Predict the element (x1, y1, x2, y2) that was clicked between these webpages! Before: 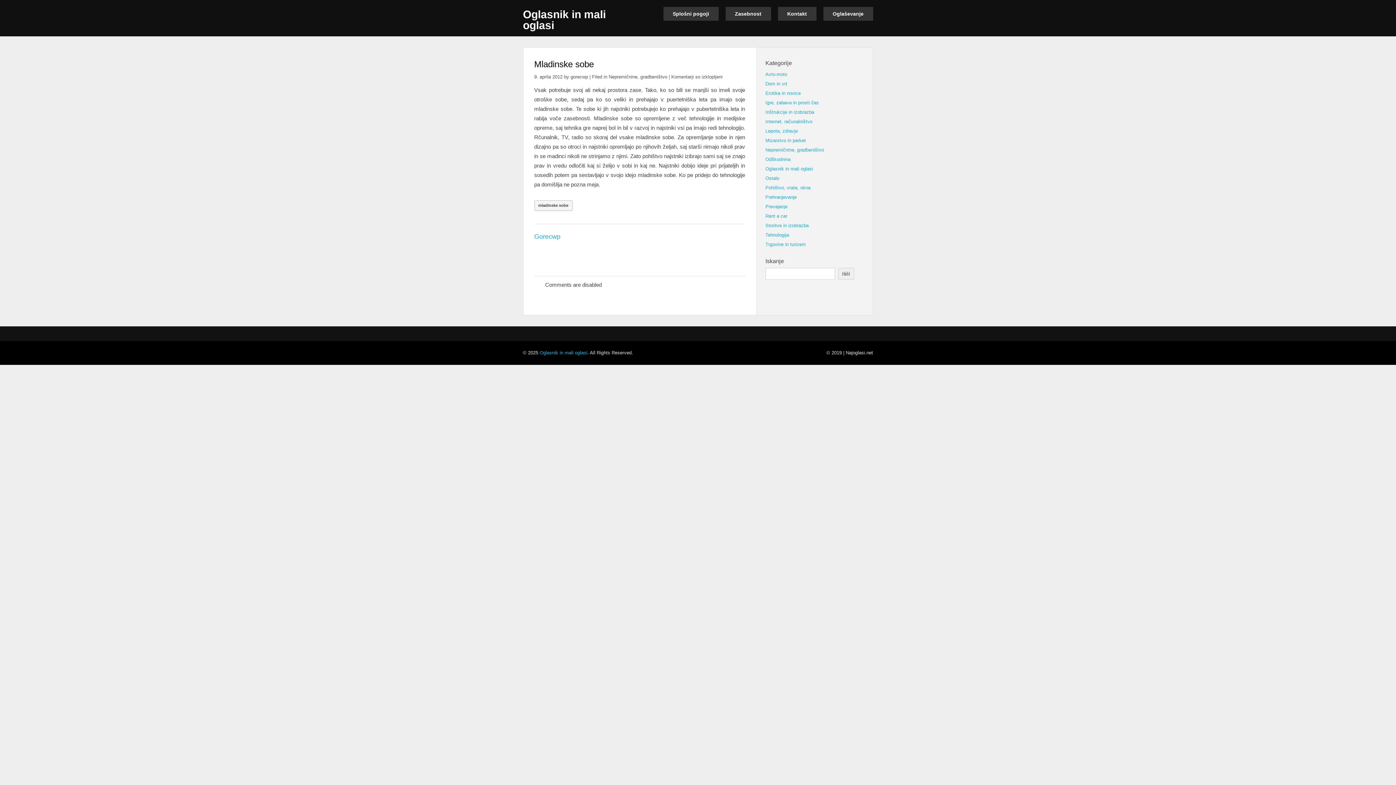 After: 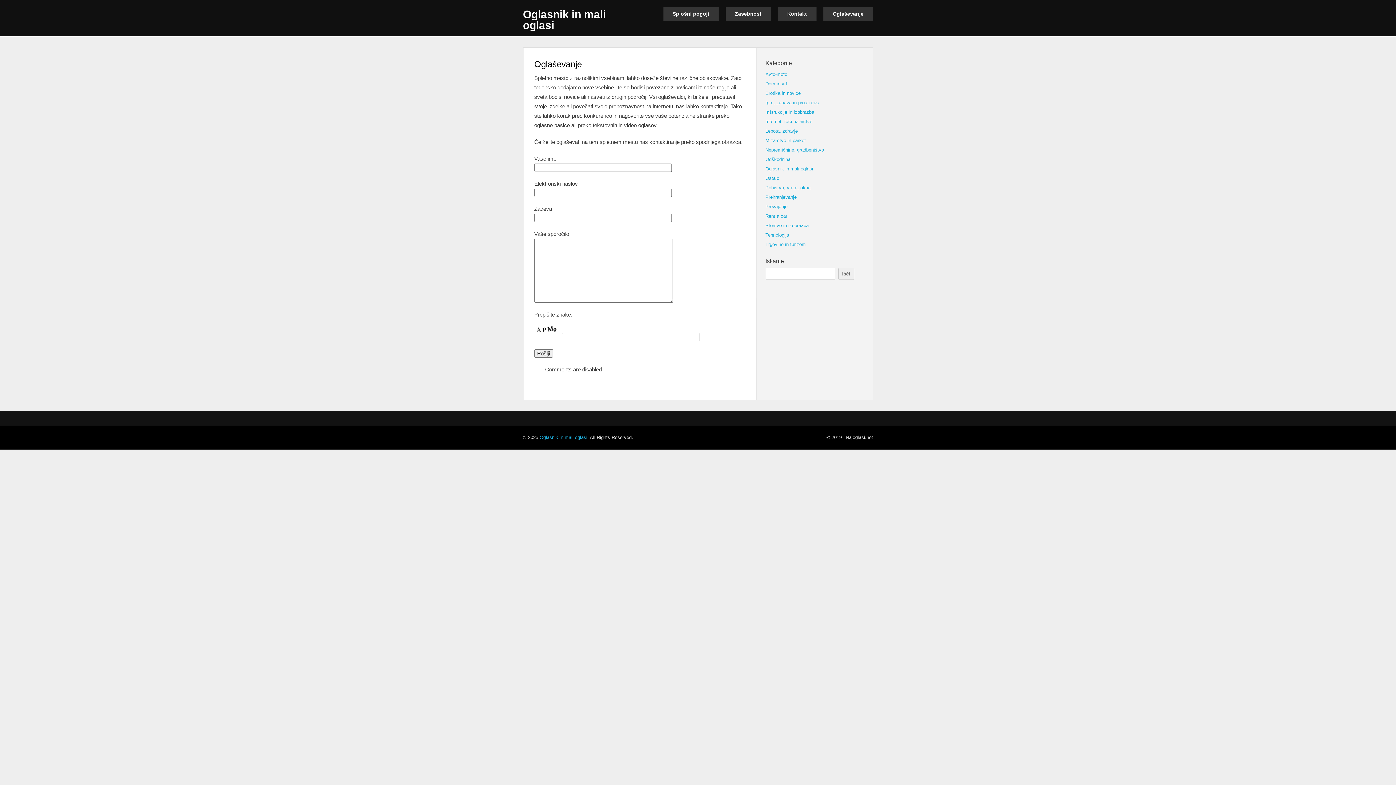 Action: label: Oglaševanje bbox: (823, 6, 873, 20)